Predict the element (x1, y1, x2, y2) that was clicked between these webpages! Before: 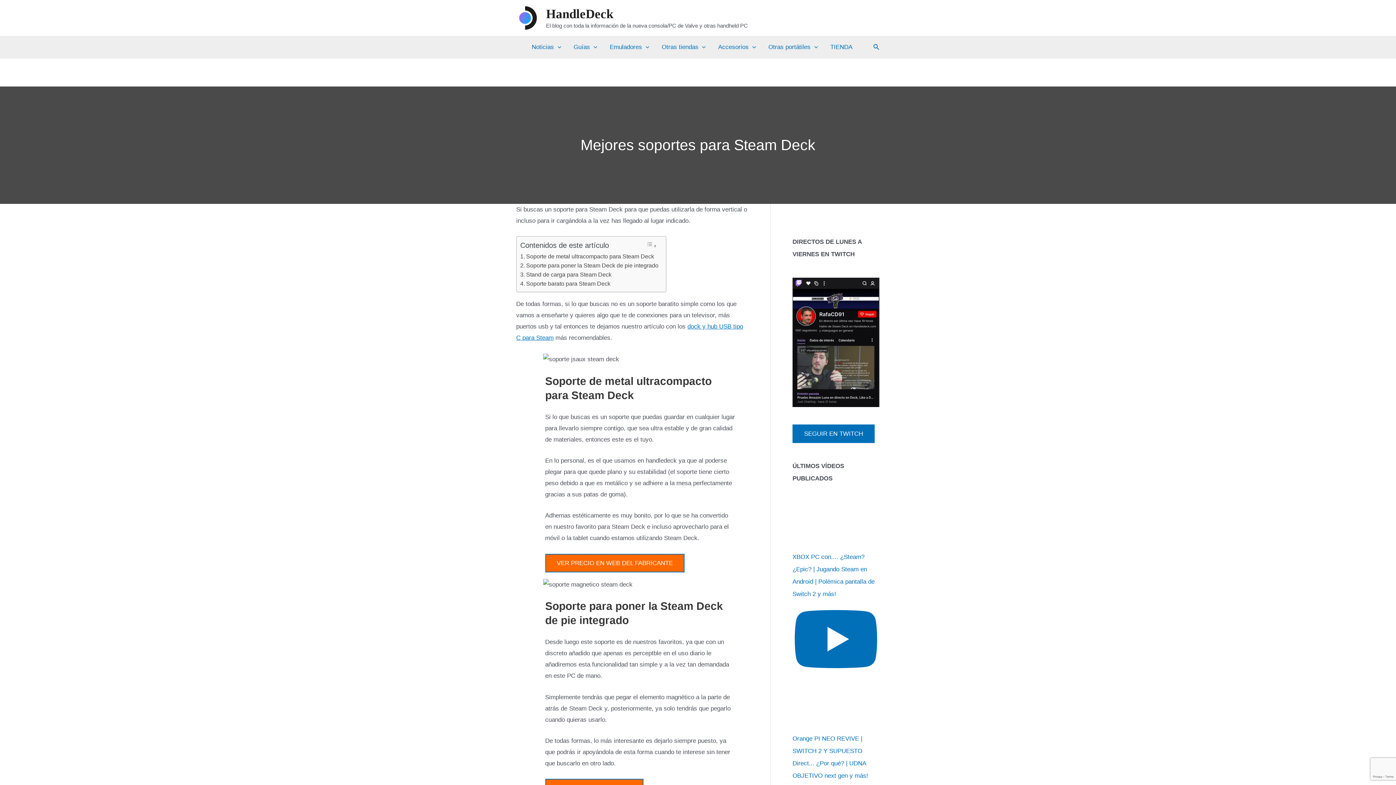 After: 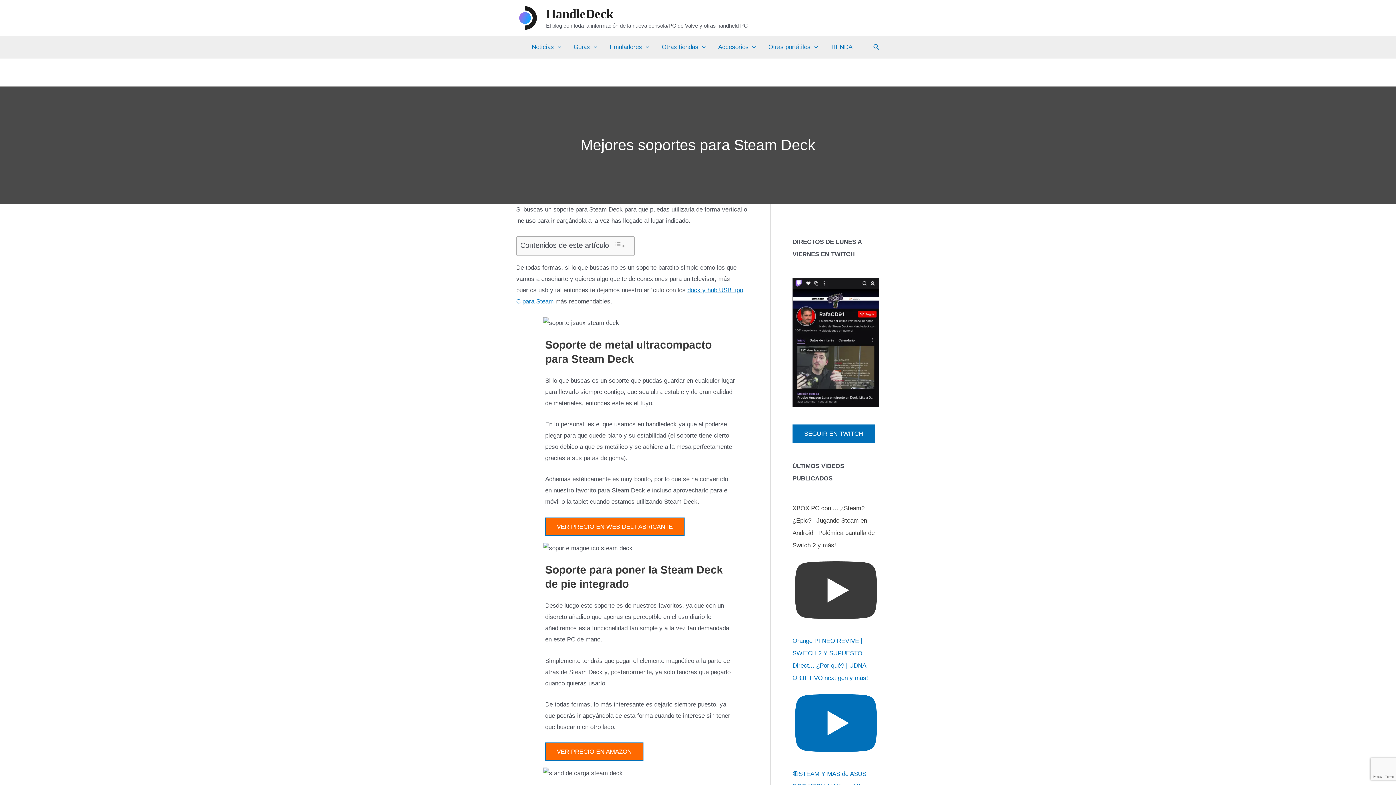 Action: bbox: (792, 523, 879, 682) label: XBOX PC con.... ¿Steam? ¿Epic? | Jugando Steam en Android | Polémica pantalla de Switch 2 y más!